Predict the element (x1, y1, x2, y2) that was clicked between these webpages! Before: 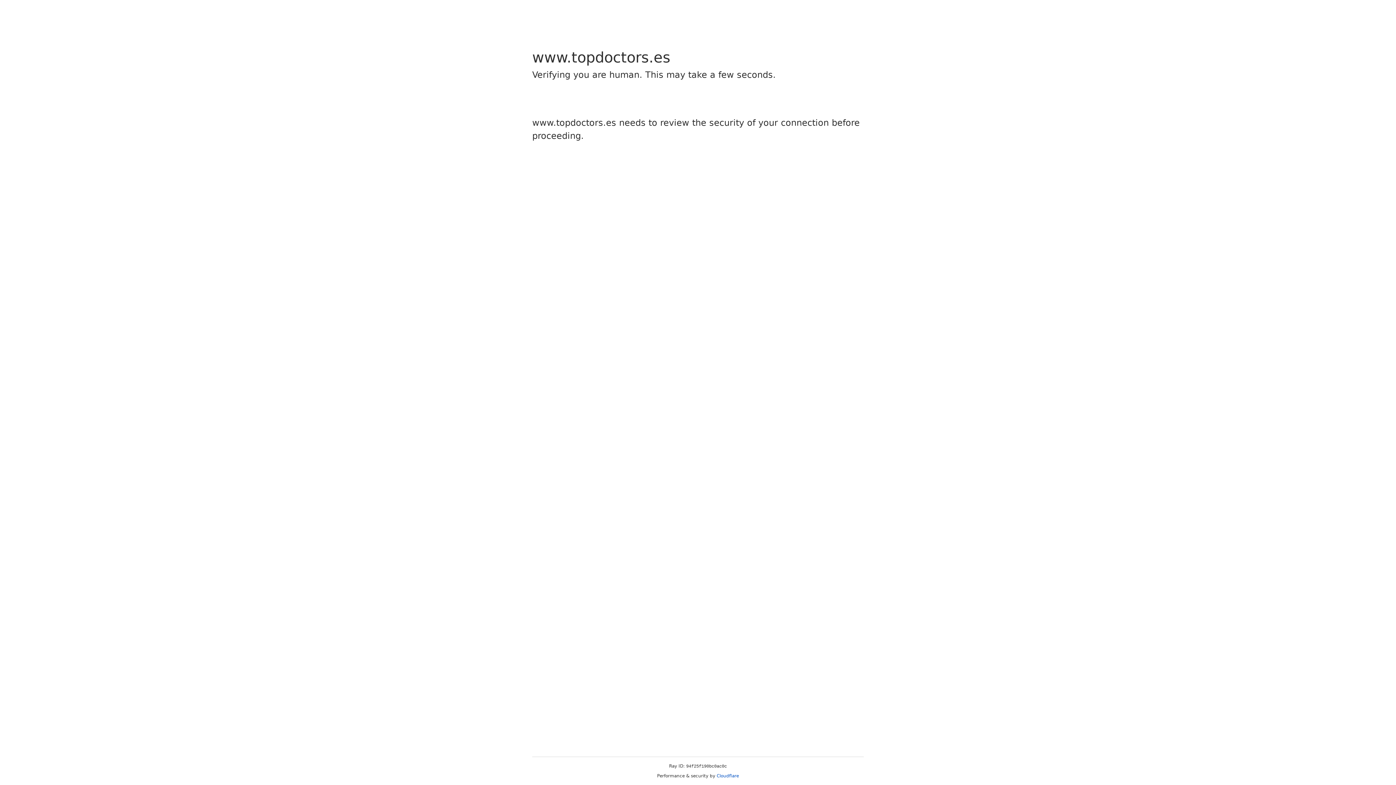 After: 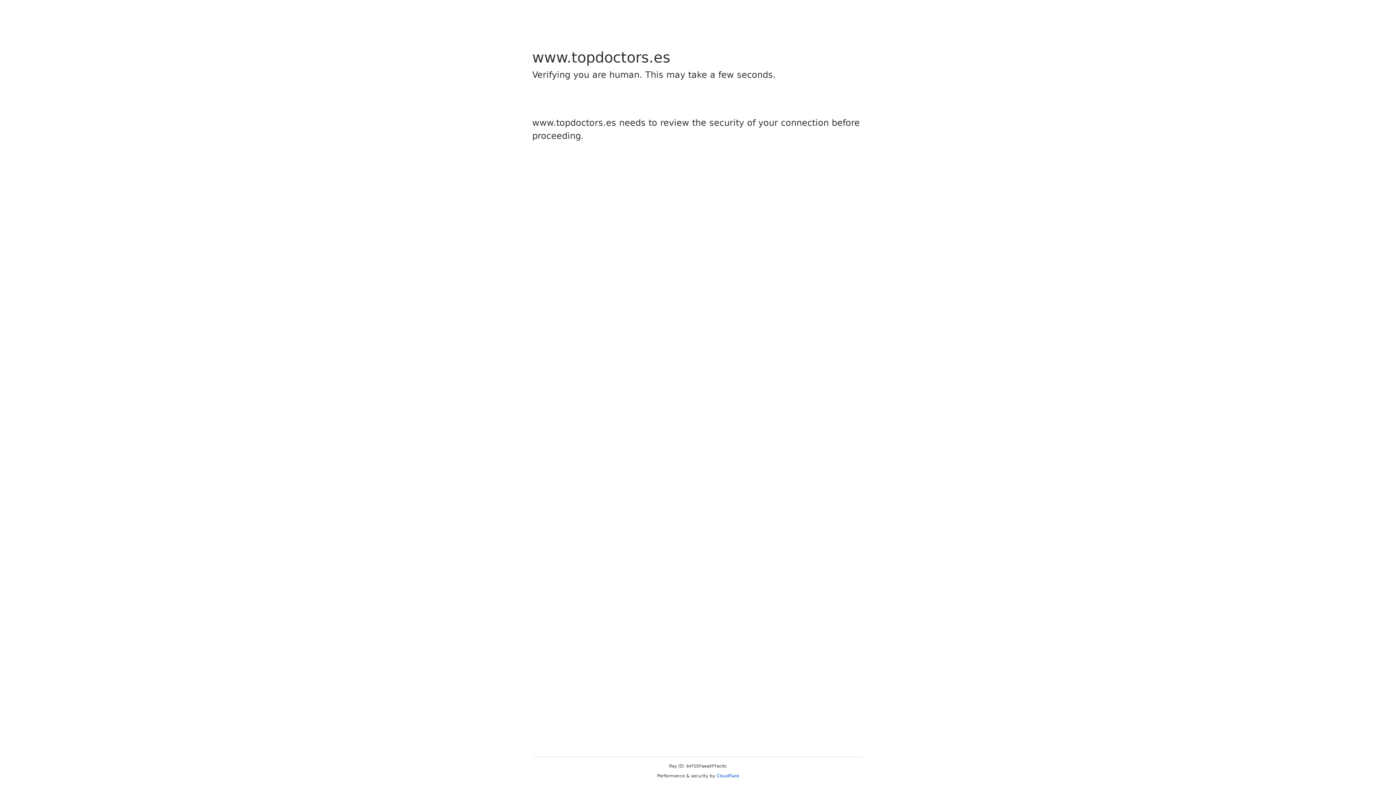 Action: label: Cloudflare bbox: (716, 773, 739, 778)